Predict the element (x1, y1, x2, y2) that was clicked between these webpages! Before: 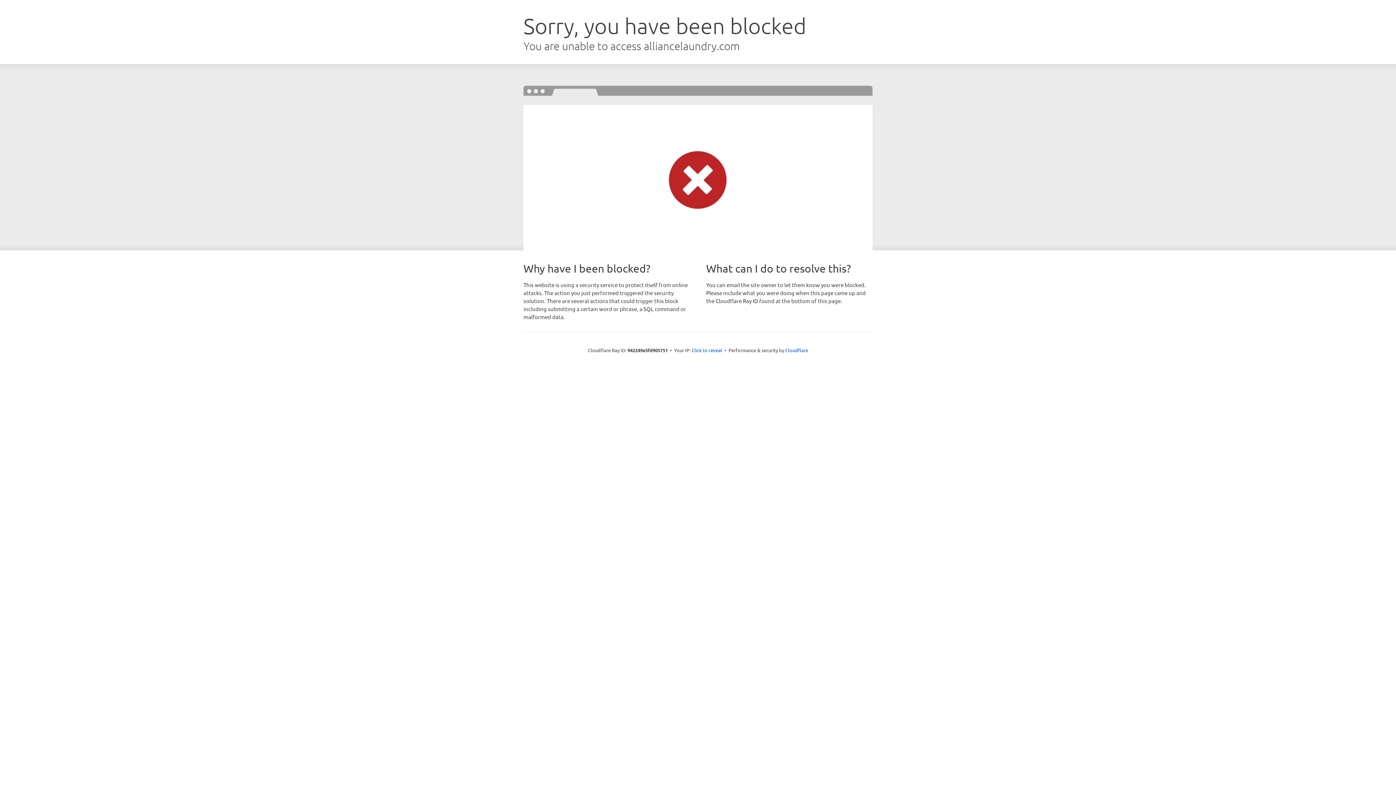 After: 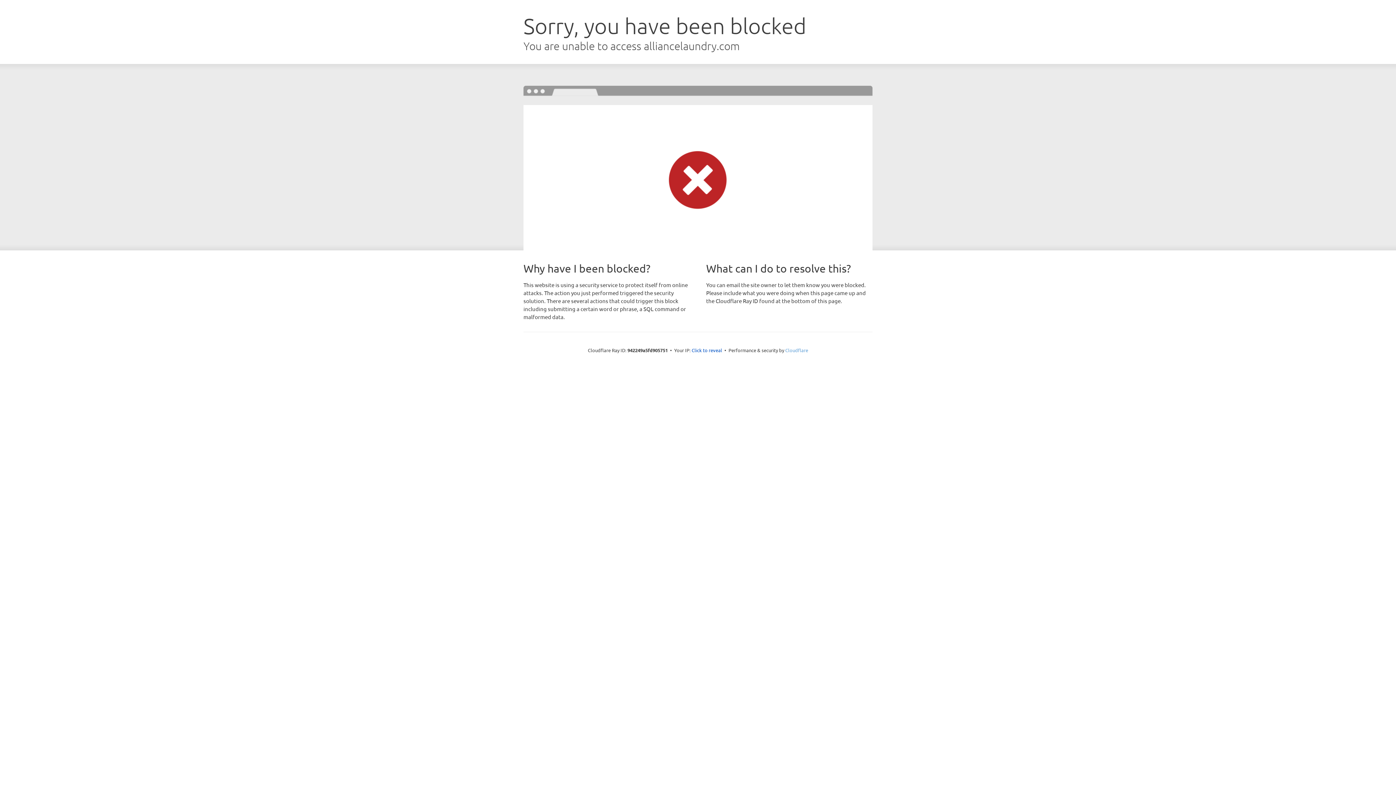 Action: label: Cloudflare bbox: (785, 347, 808, 353)